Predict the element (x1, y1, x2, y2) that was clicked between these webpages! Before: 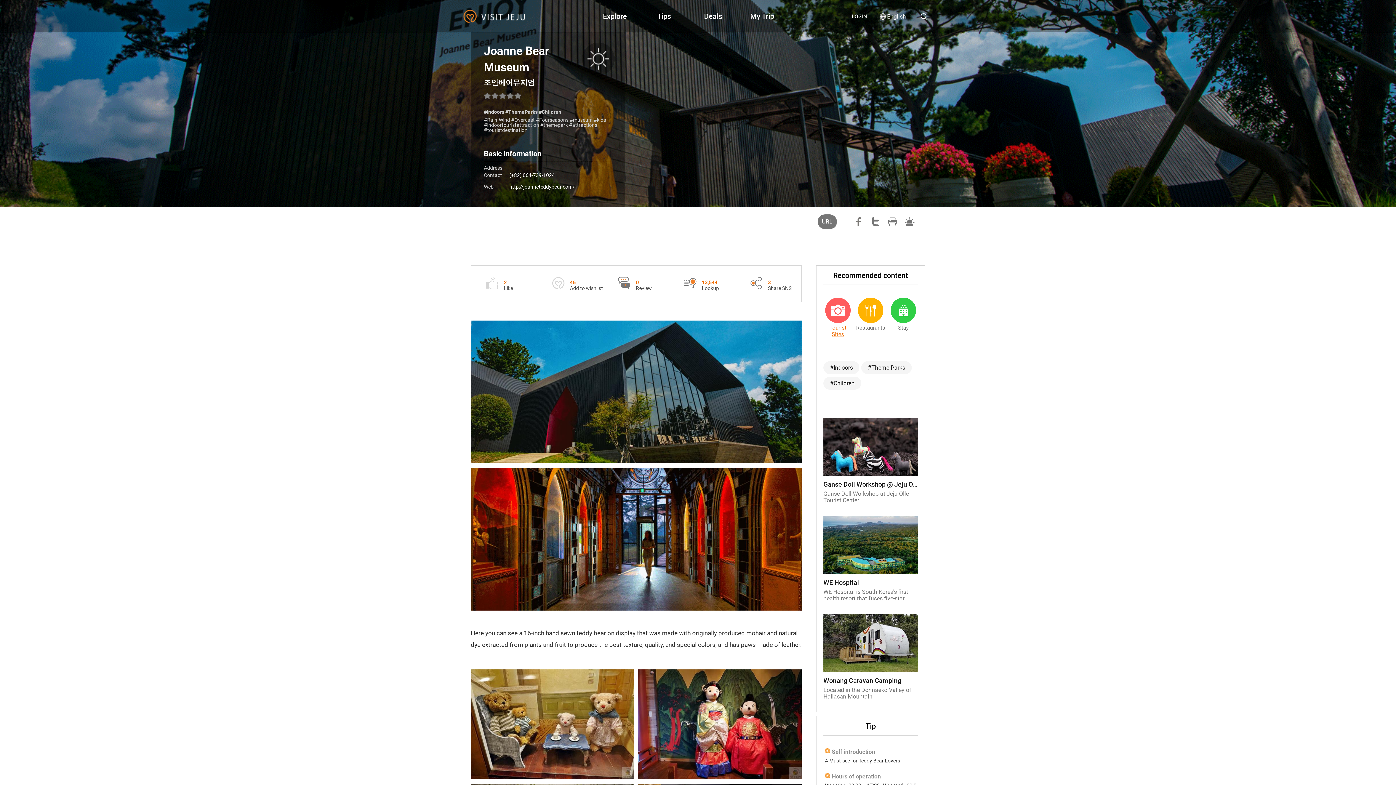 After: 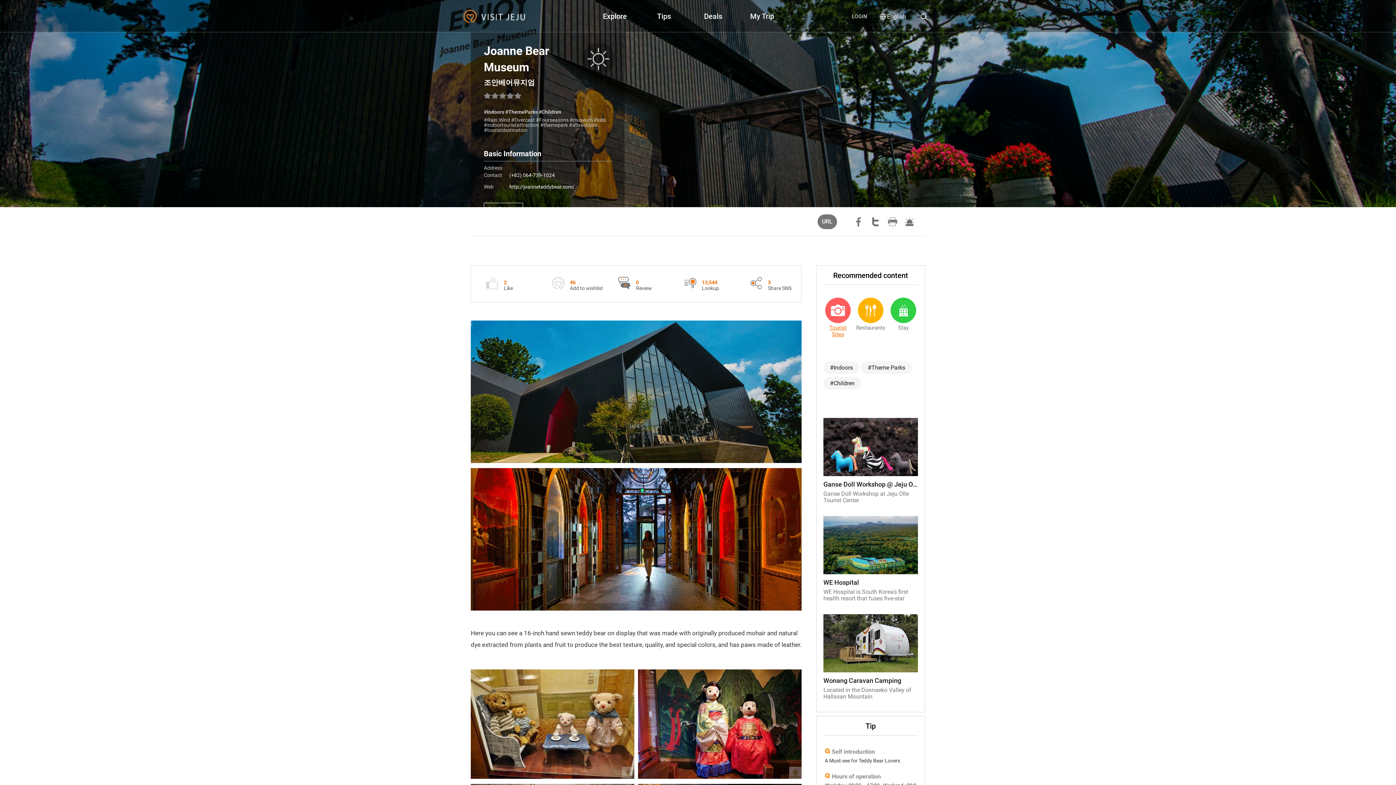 Action: bbox: (887, 216, 898, 227) label: Print